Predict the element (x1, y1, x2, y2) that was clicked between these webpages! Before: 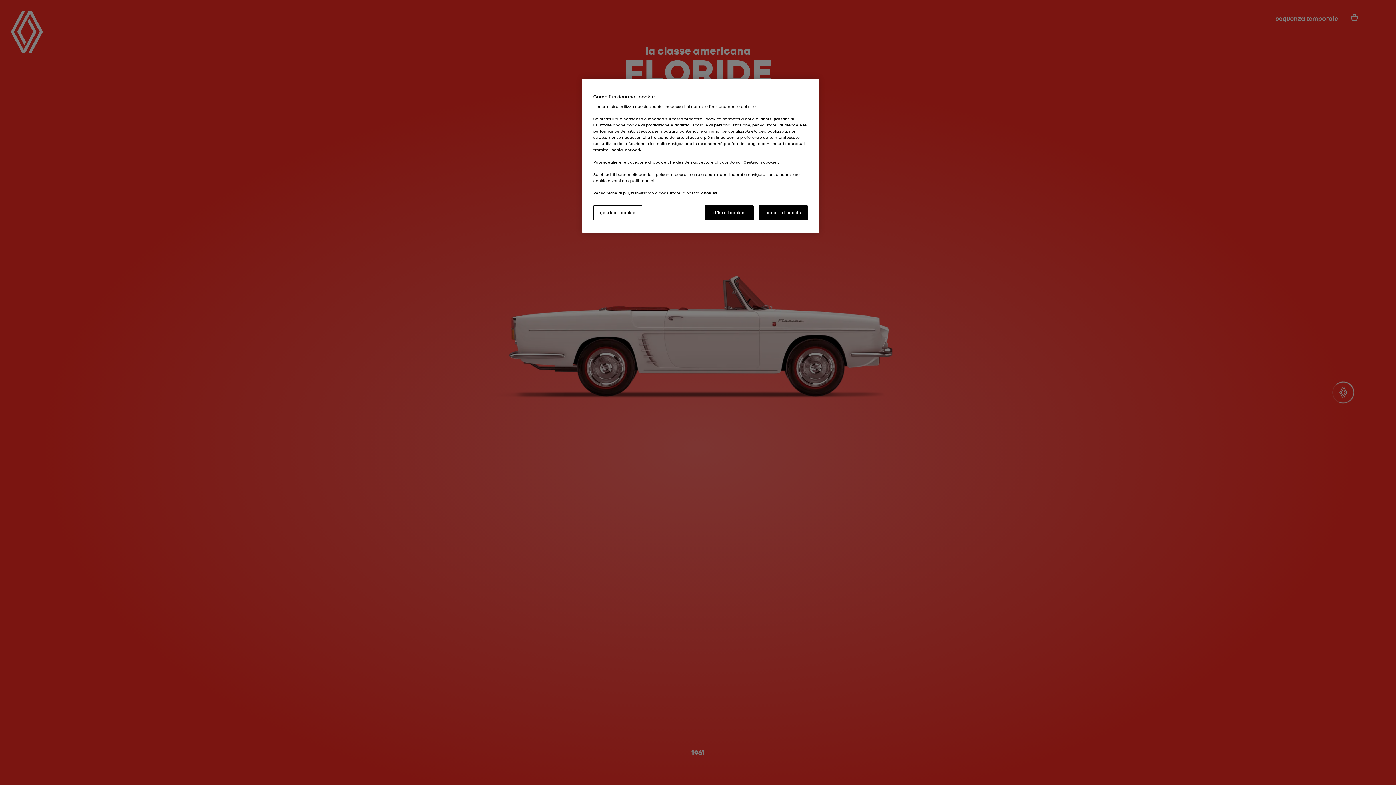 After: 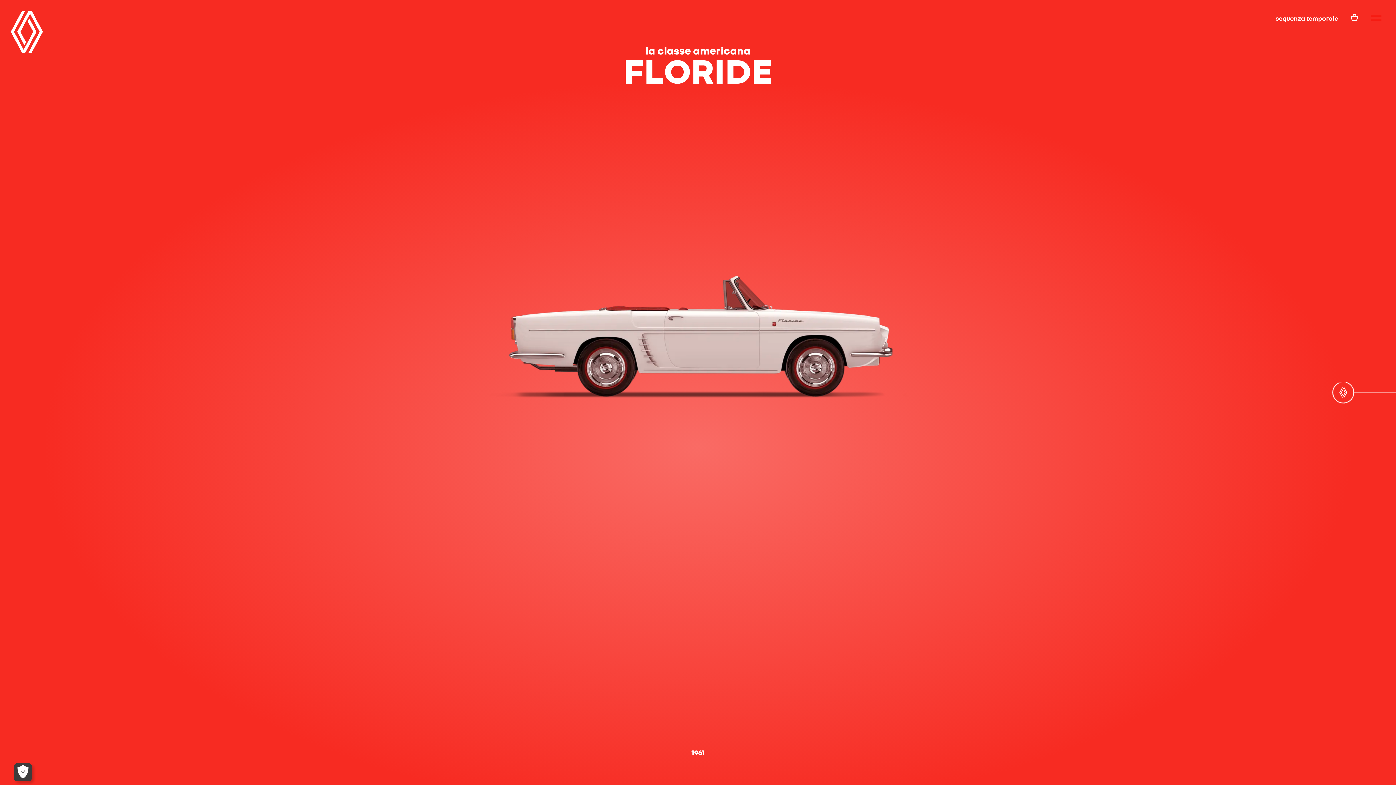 Action: bbox: (758, 205, 808, 220) label: accetta i cookie